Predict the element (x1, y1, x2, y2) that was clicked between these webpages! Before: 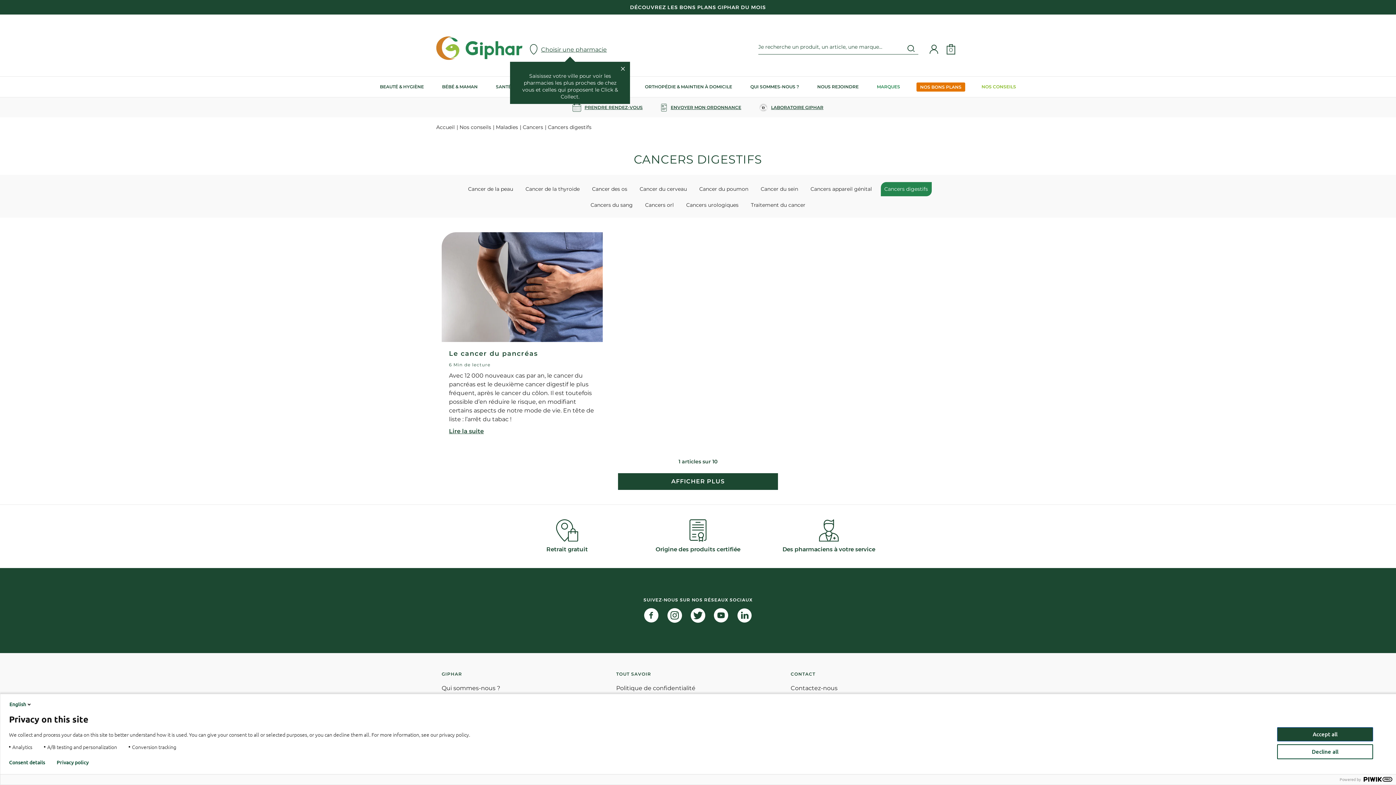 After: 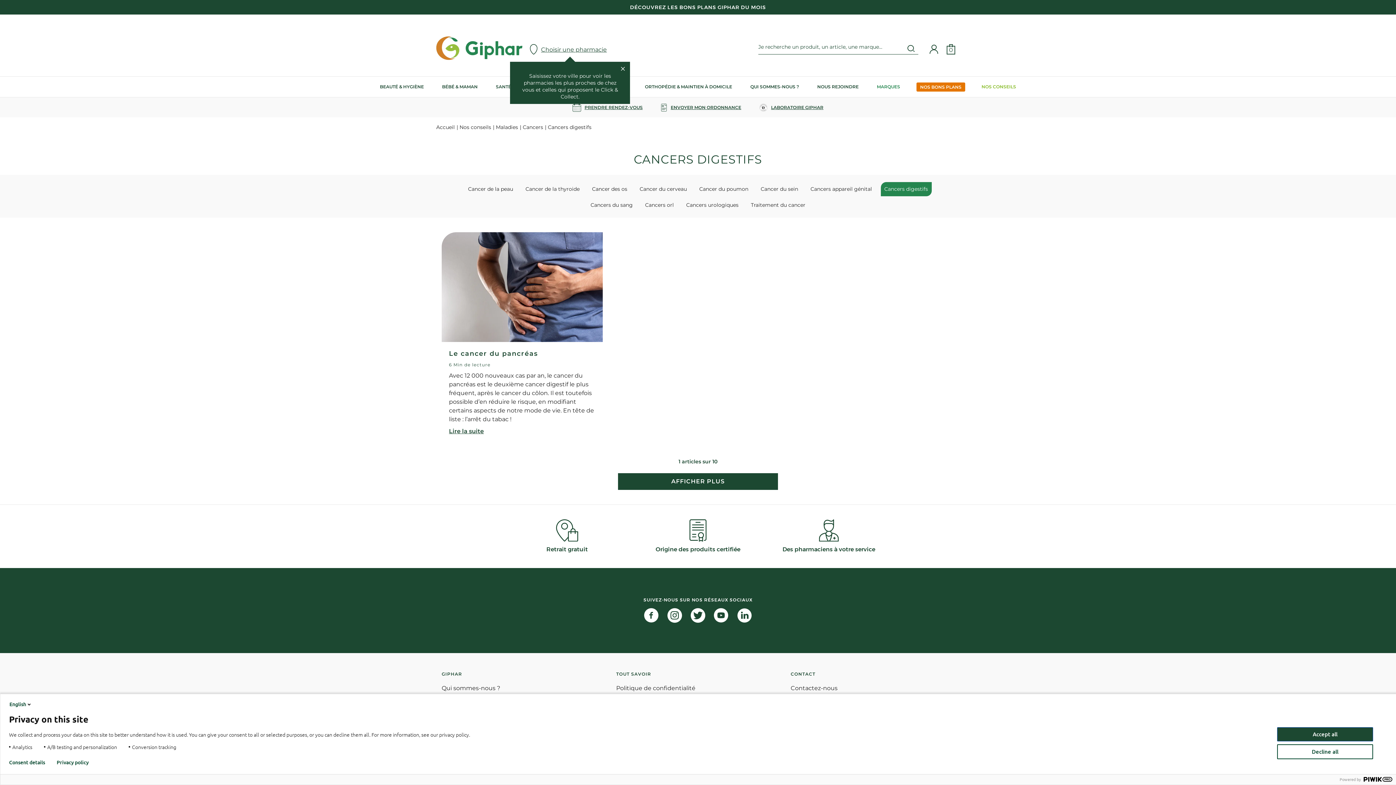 Action: bbox: (667, 616, 690, 623) label:  